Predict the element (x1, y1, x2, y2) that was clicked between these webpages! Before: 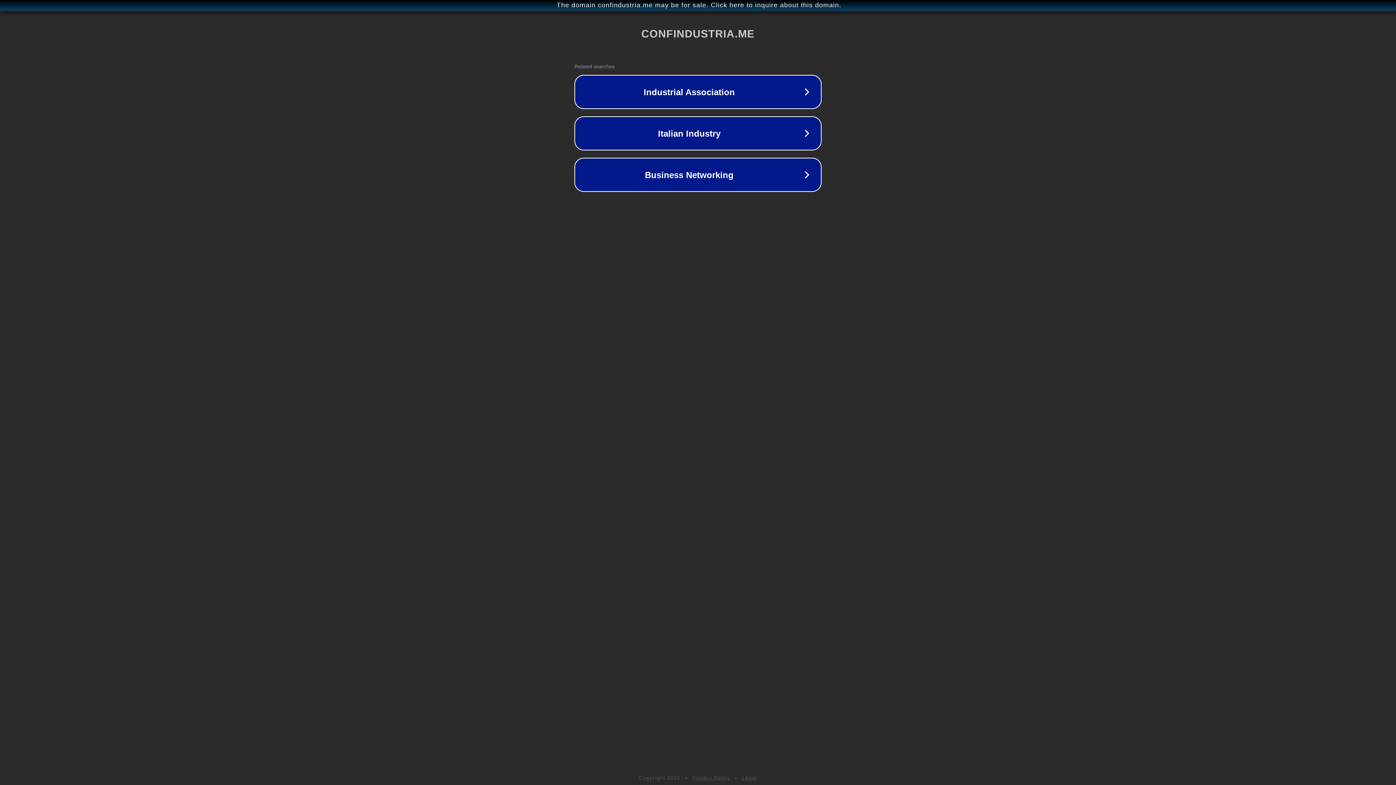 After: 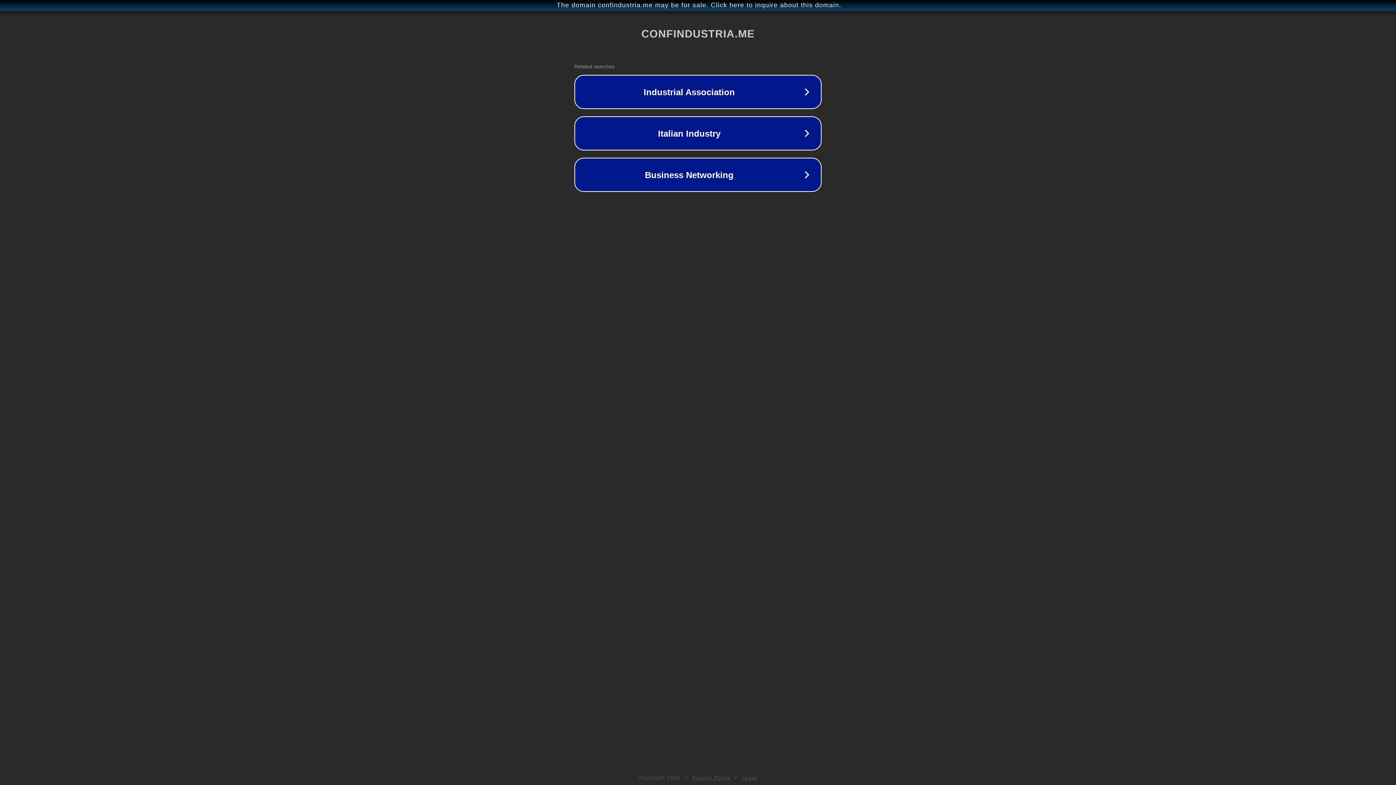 Action: bbox: (742, 775, 757, 781) label: Legal